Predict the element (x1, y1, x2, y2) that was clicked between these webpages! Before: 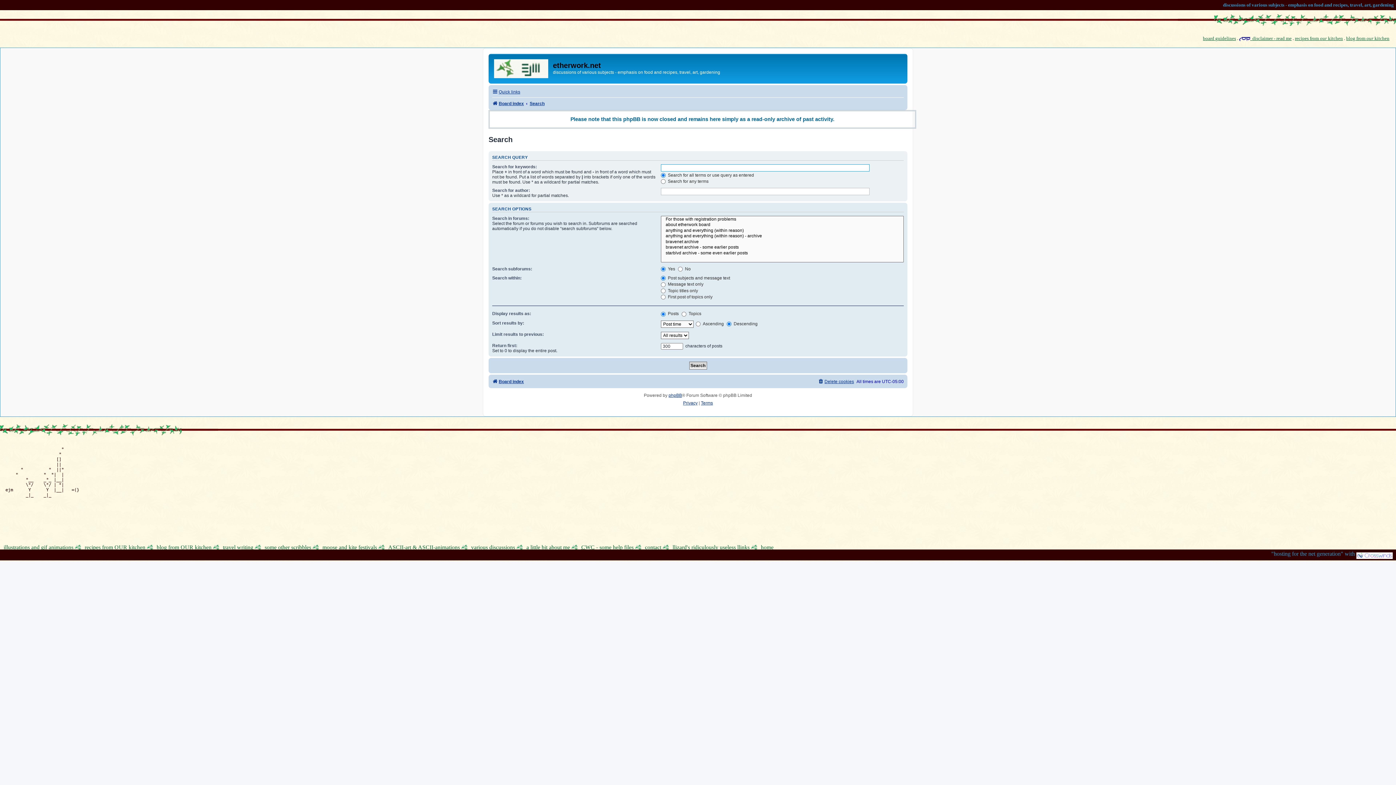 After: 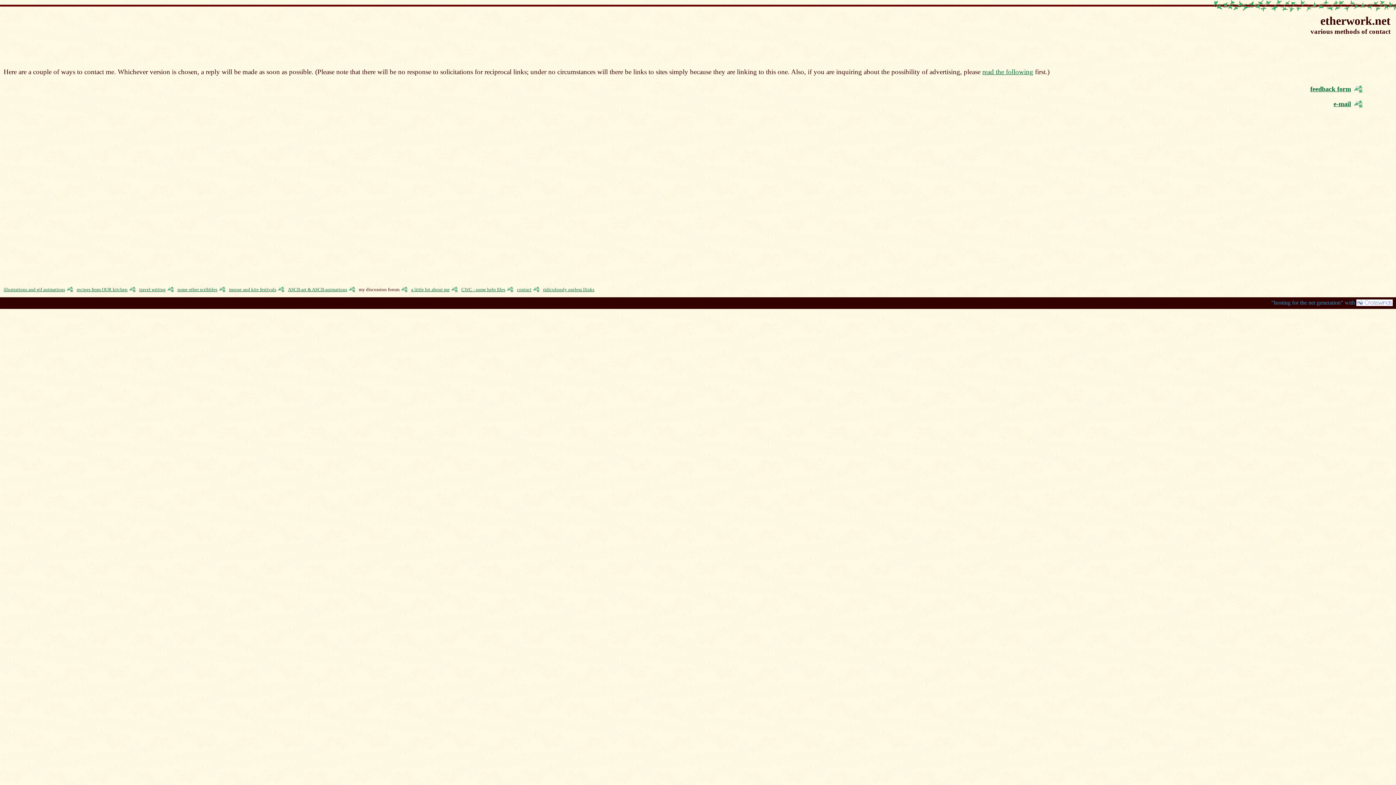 Action: label: contact bbox: (645, 544, 661, 550)